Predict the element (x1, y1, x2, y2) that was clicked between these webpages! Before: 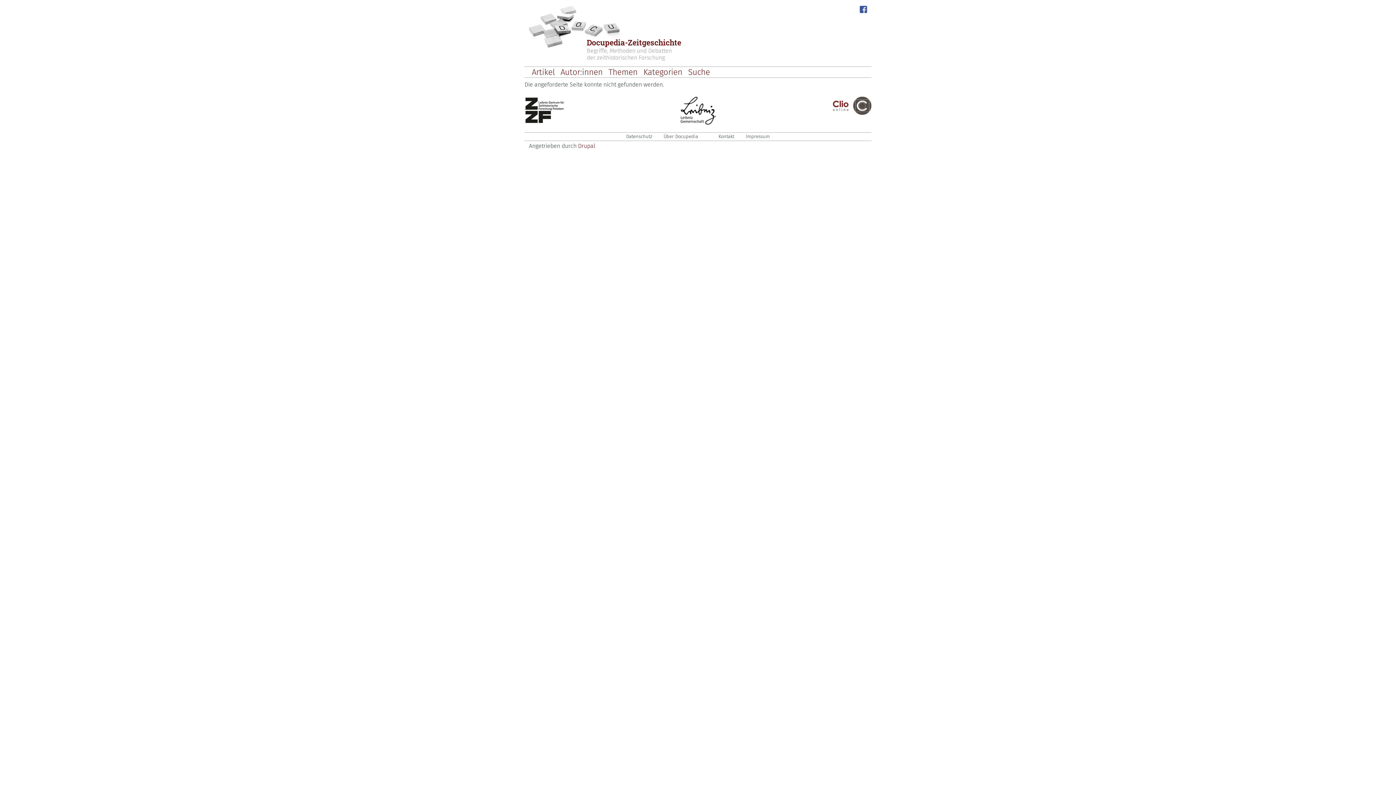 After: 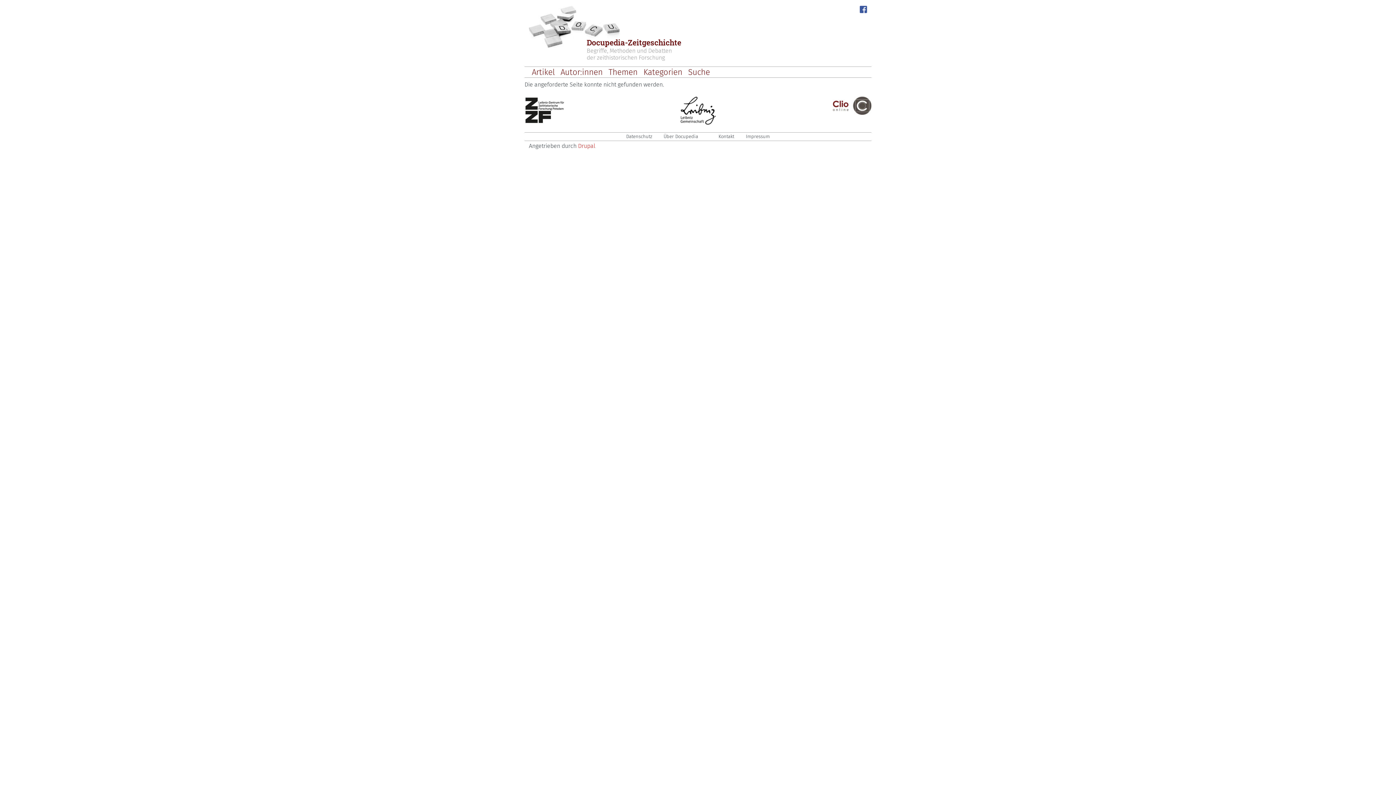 Action: label: Drupal bbox: (578, 142, 595, 149)